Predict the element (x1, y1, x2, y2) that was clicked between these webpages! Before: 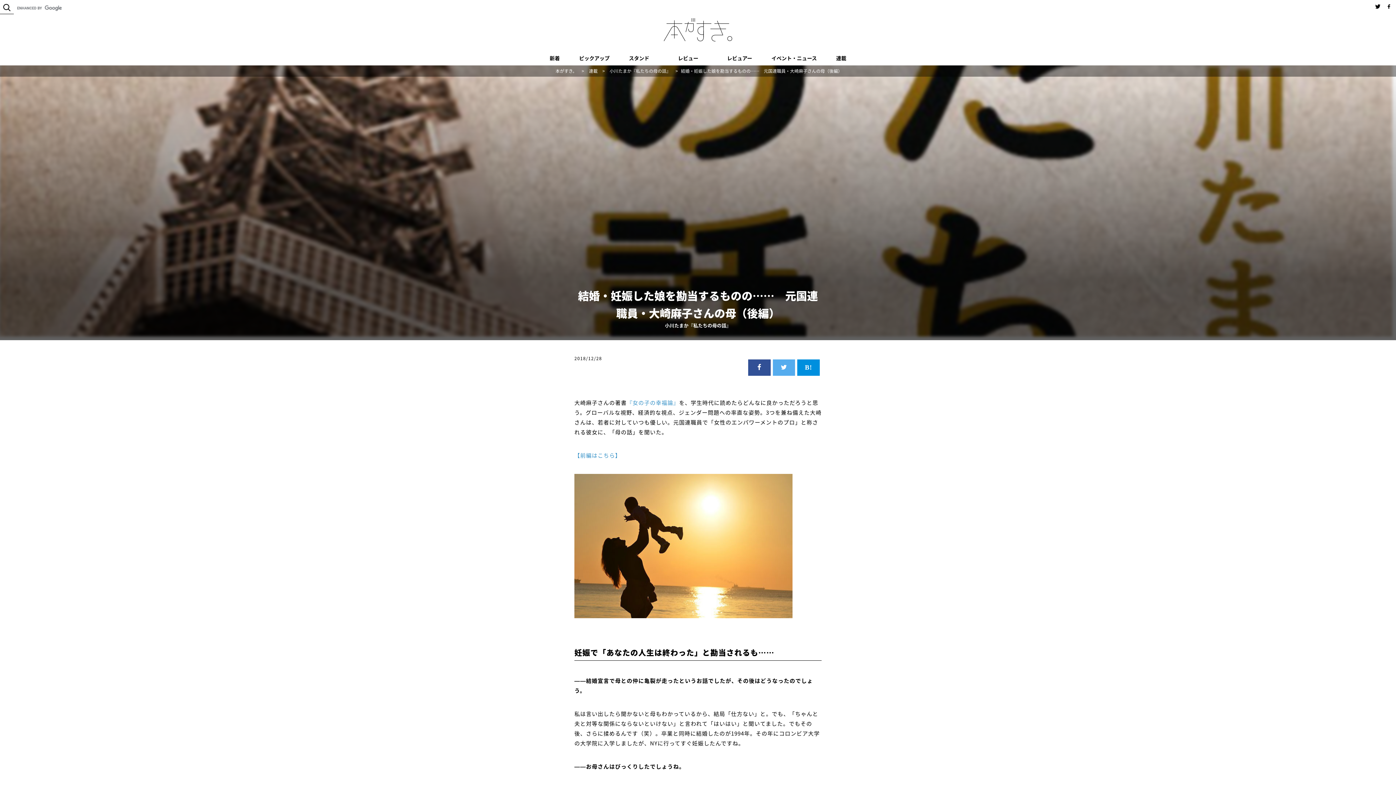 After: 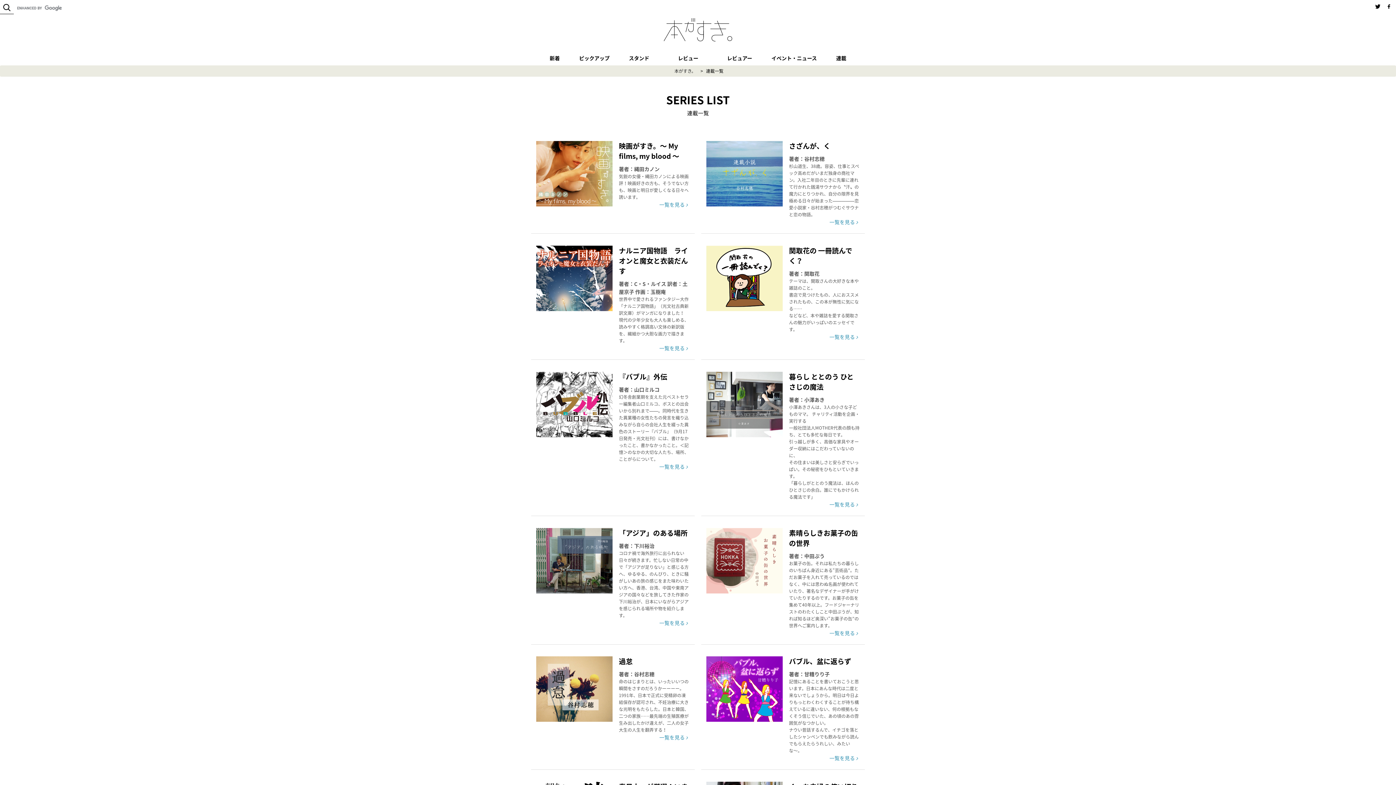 Action: bbox: (832, 50, 850, 65) label: 連載